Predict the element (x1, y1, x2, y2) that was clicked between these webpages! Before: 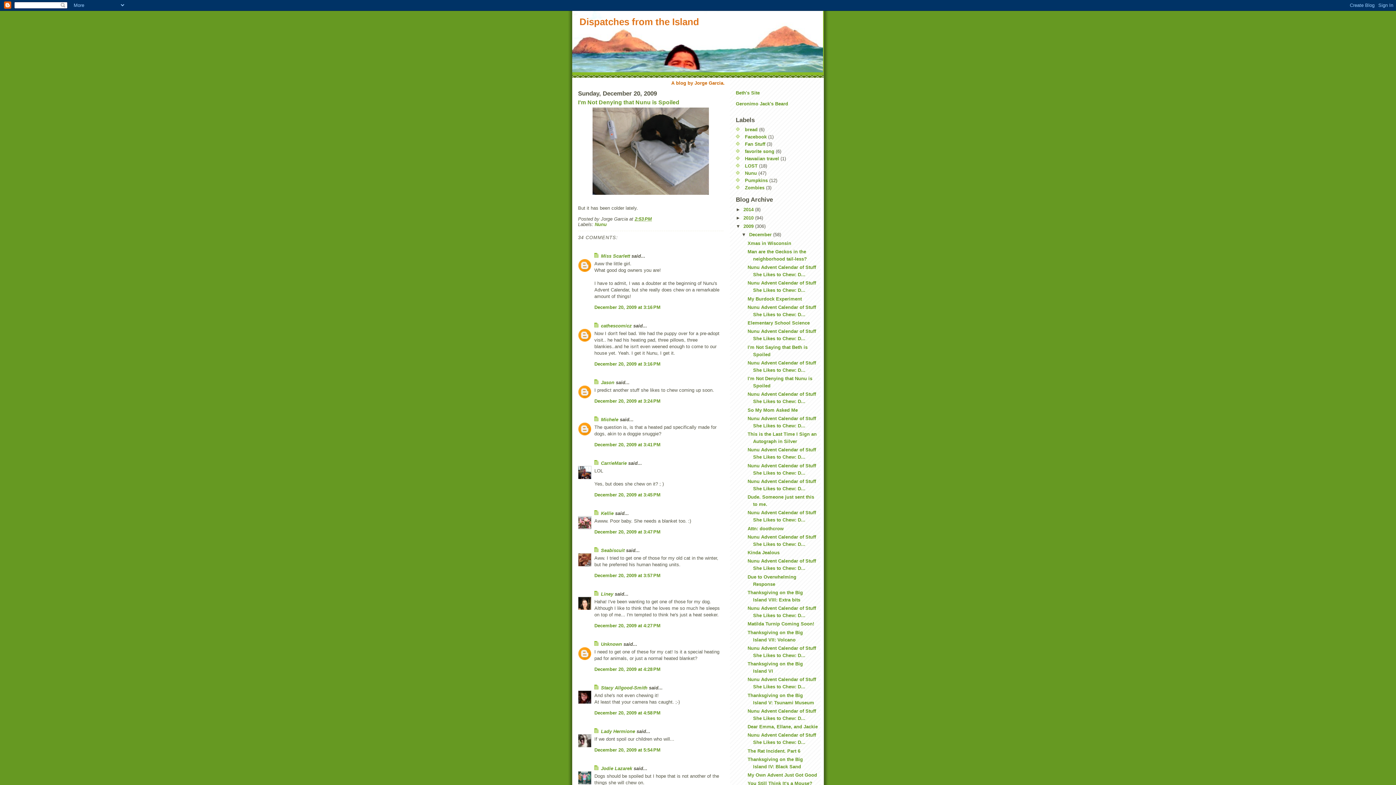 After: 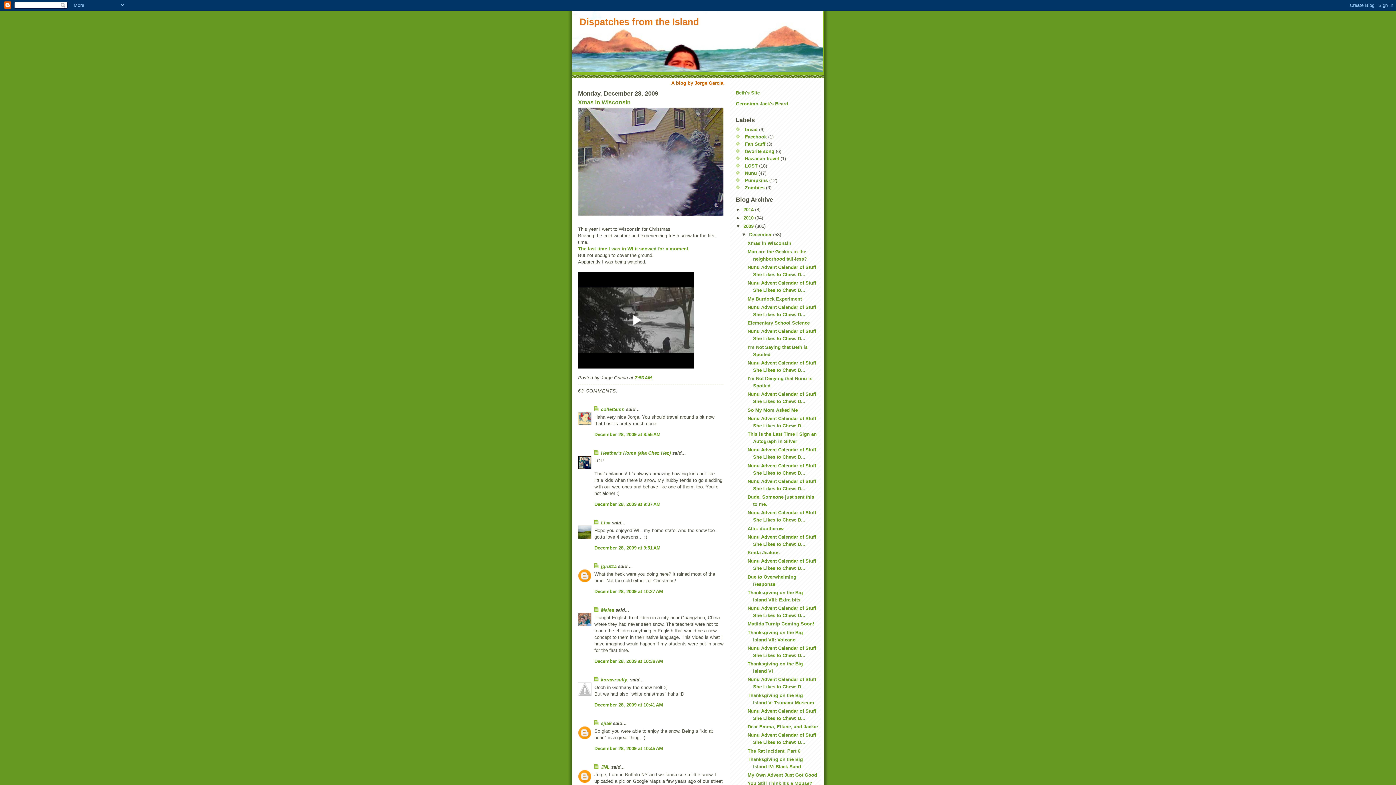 Action: label: Xmas in Wisconsin bbox: (747, 240, 791, 246)